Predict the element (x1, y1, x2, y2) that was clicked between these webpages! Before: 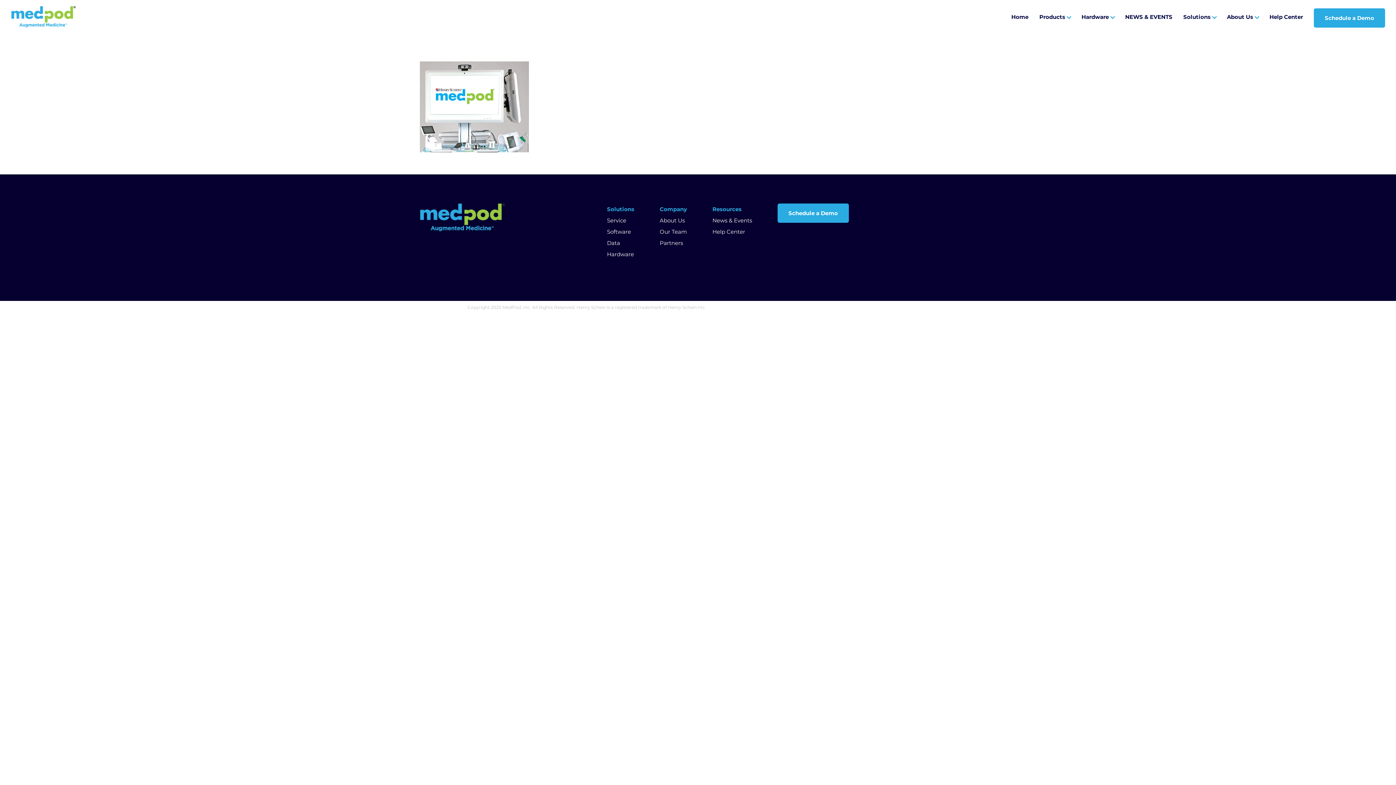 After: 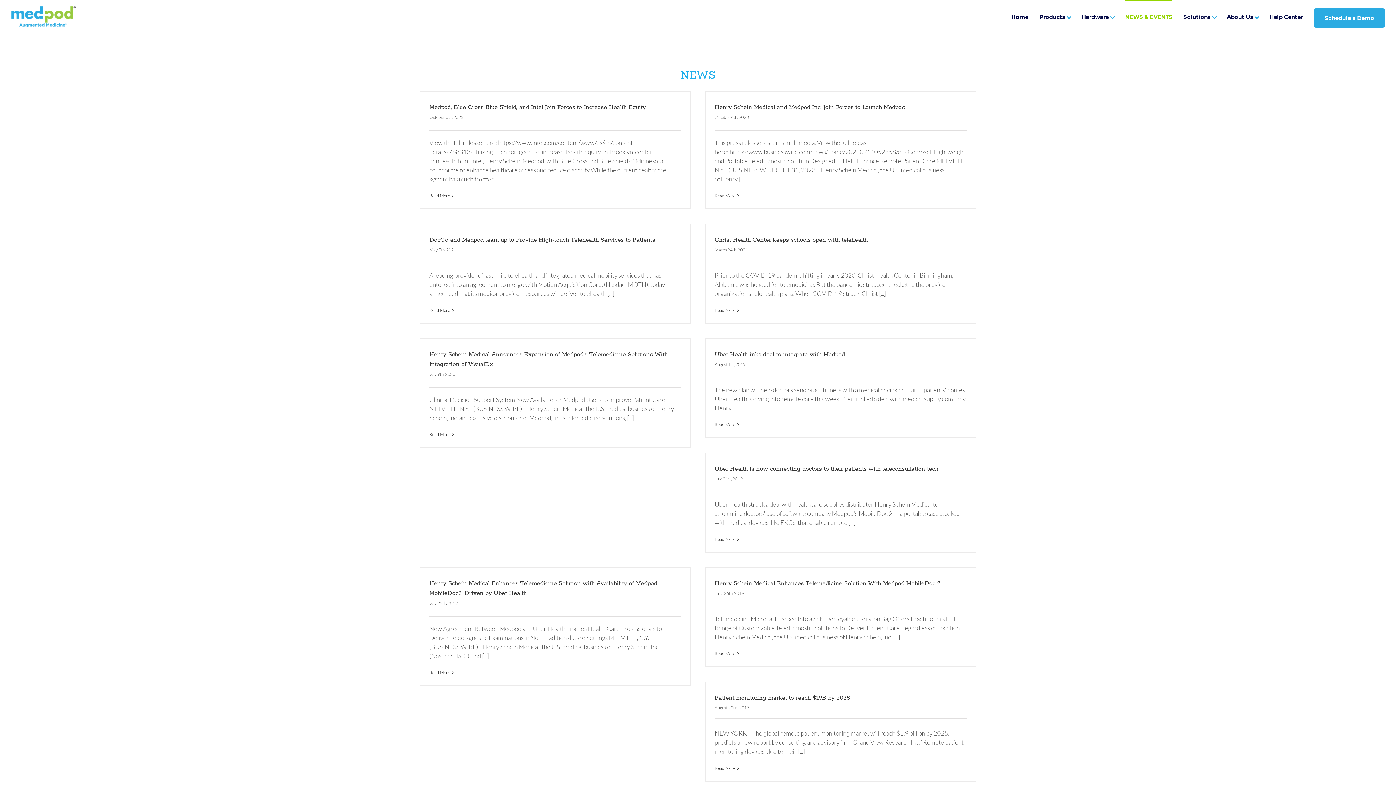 Action: label: NEWS & EVENTS bbox: (1125, 0, 1172, 35)